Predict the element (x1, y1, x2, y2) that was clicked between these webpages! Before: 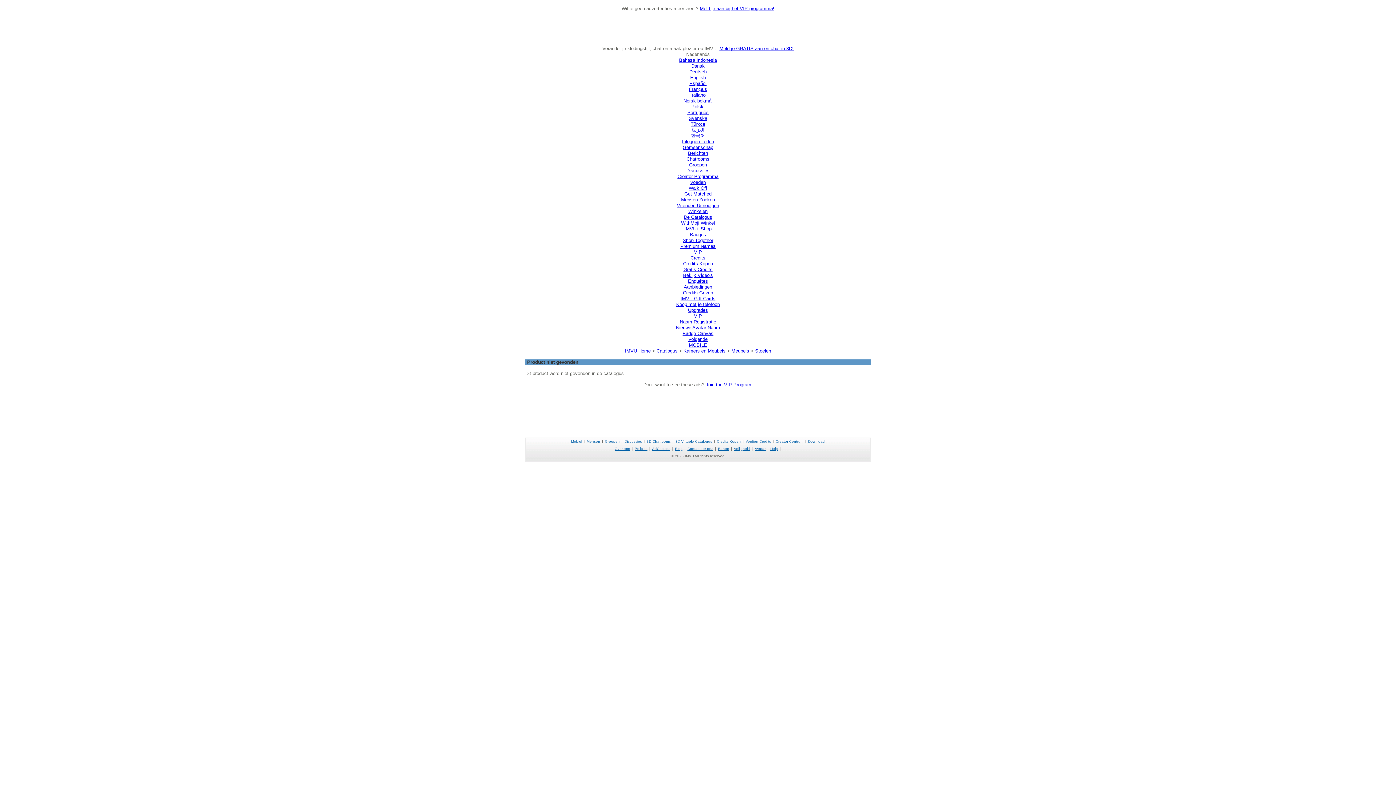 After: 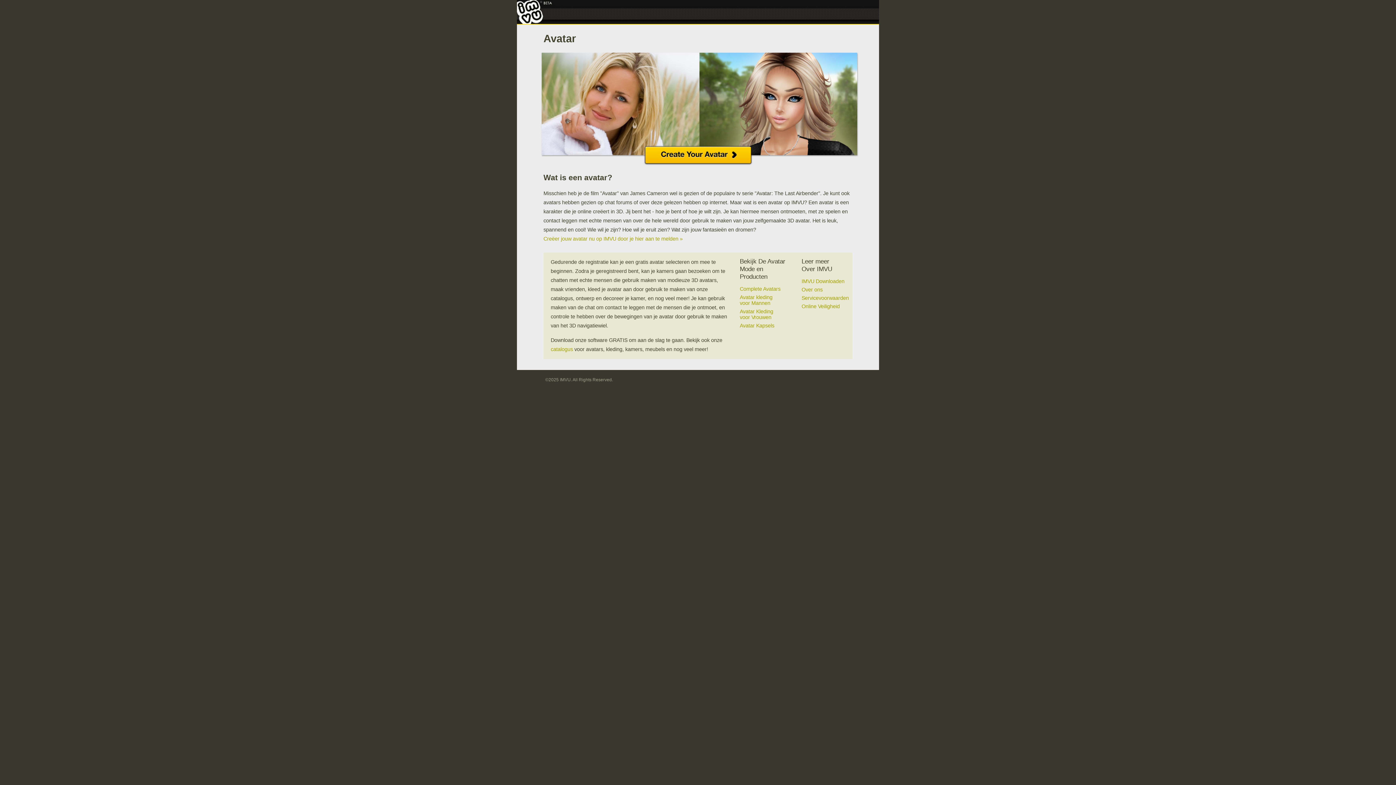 Action: label: Avatar bbox: (754, 446, 765, 450)